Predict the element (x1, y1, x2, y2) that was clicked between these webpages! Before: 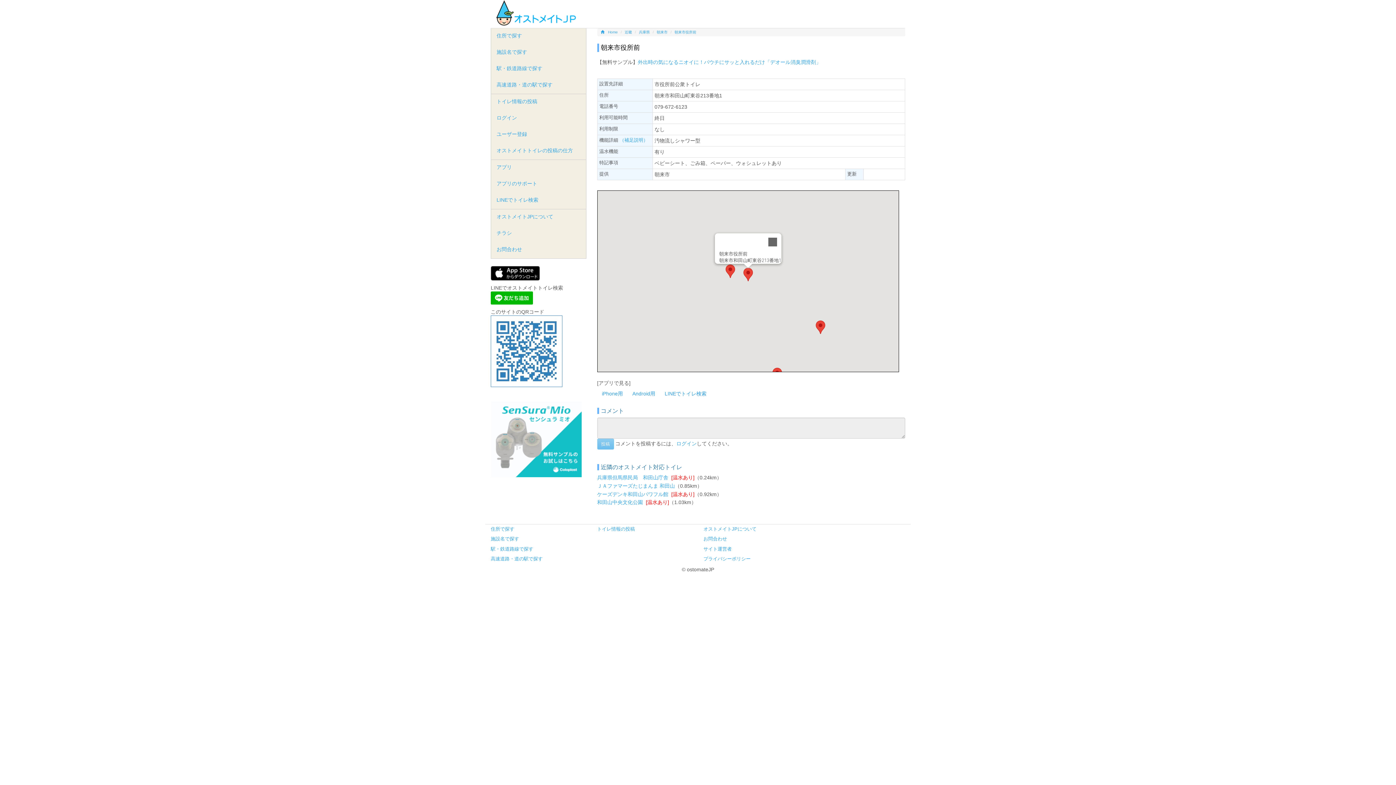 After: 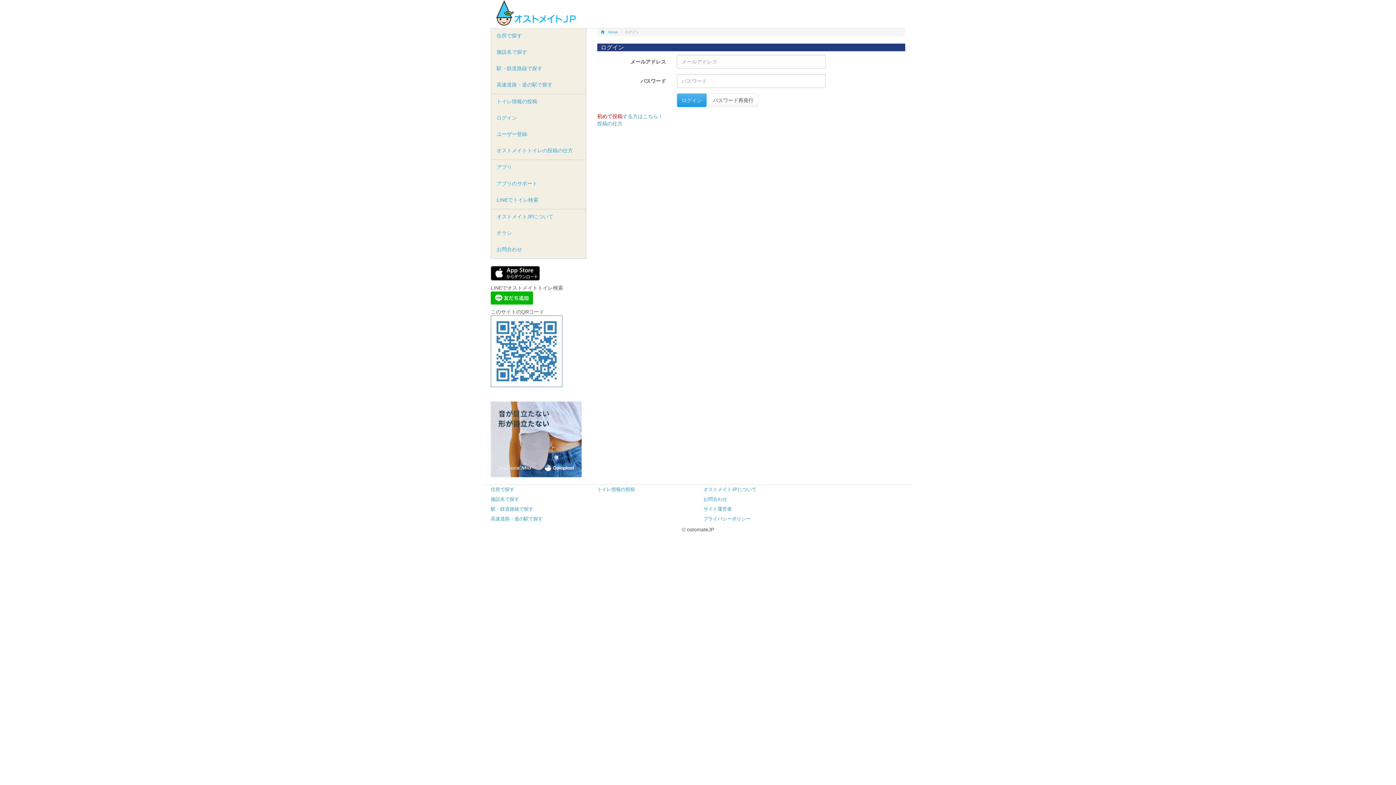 Action: bbox: (597, 526, 635, 532) label: トイレ情報の投稿